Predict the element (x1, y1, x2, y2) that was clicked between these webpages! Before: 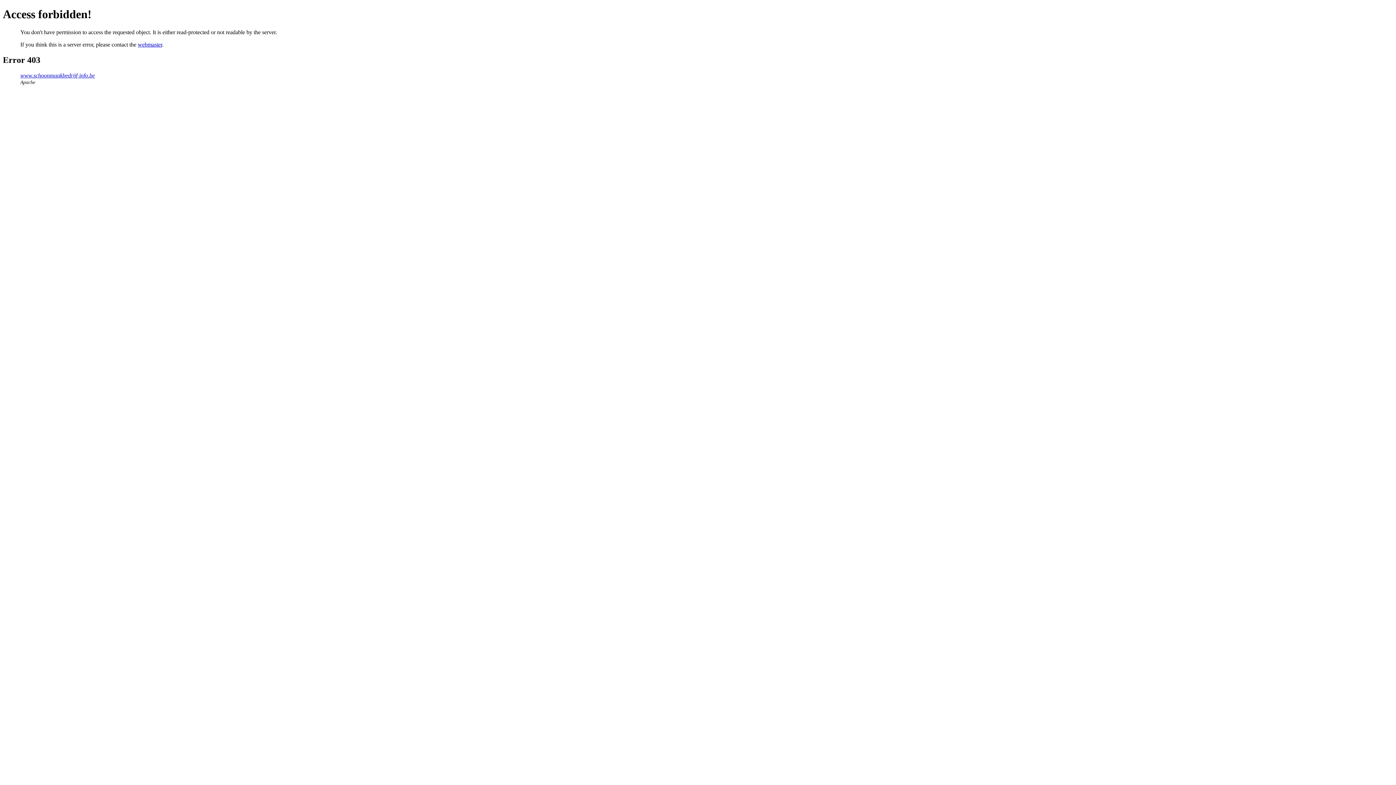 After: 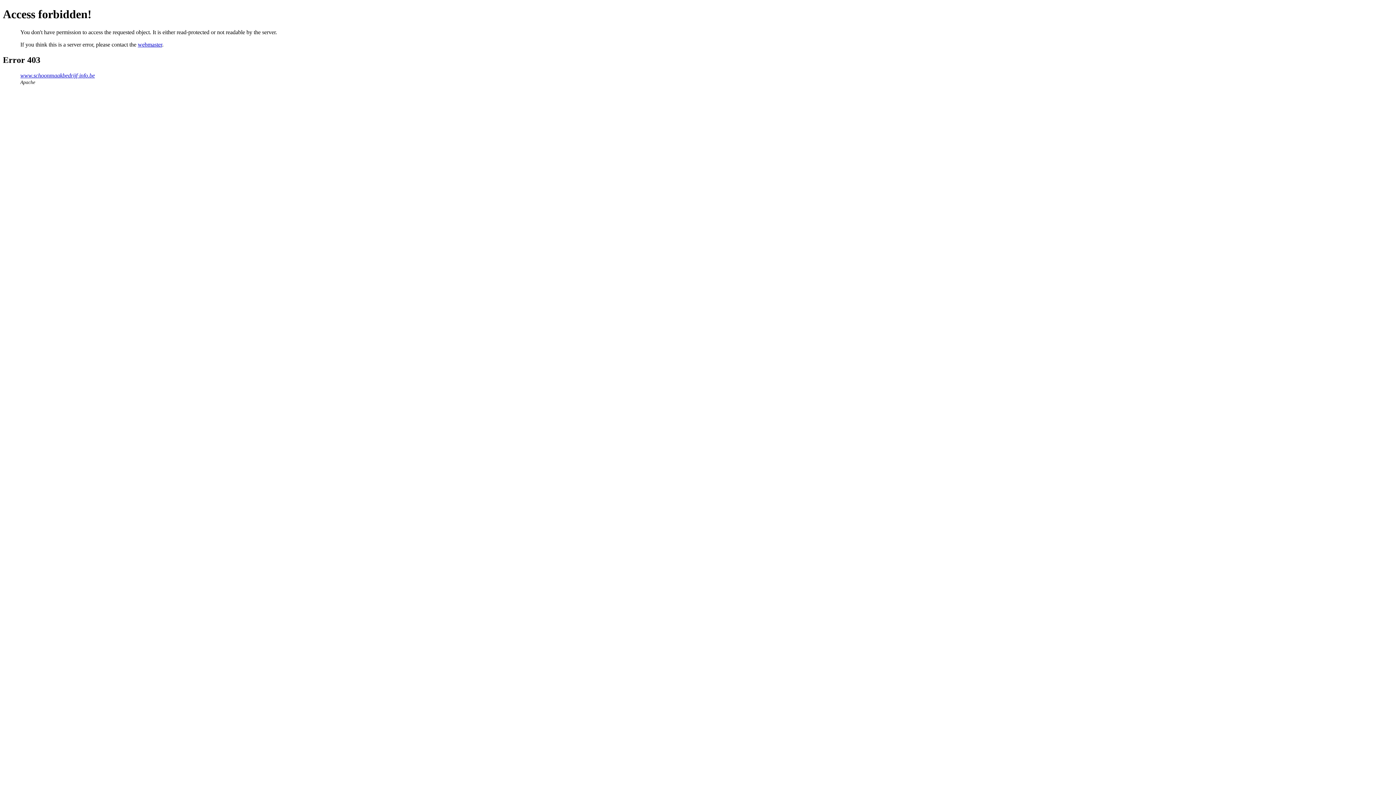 Action: bbox: (137, 41, 162, 47) label: webmaster